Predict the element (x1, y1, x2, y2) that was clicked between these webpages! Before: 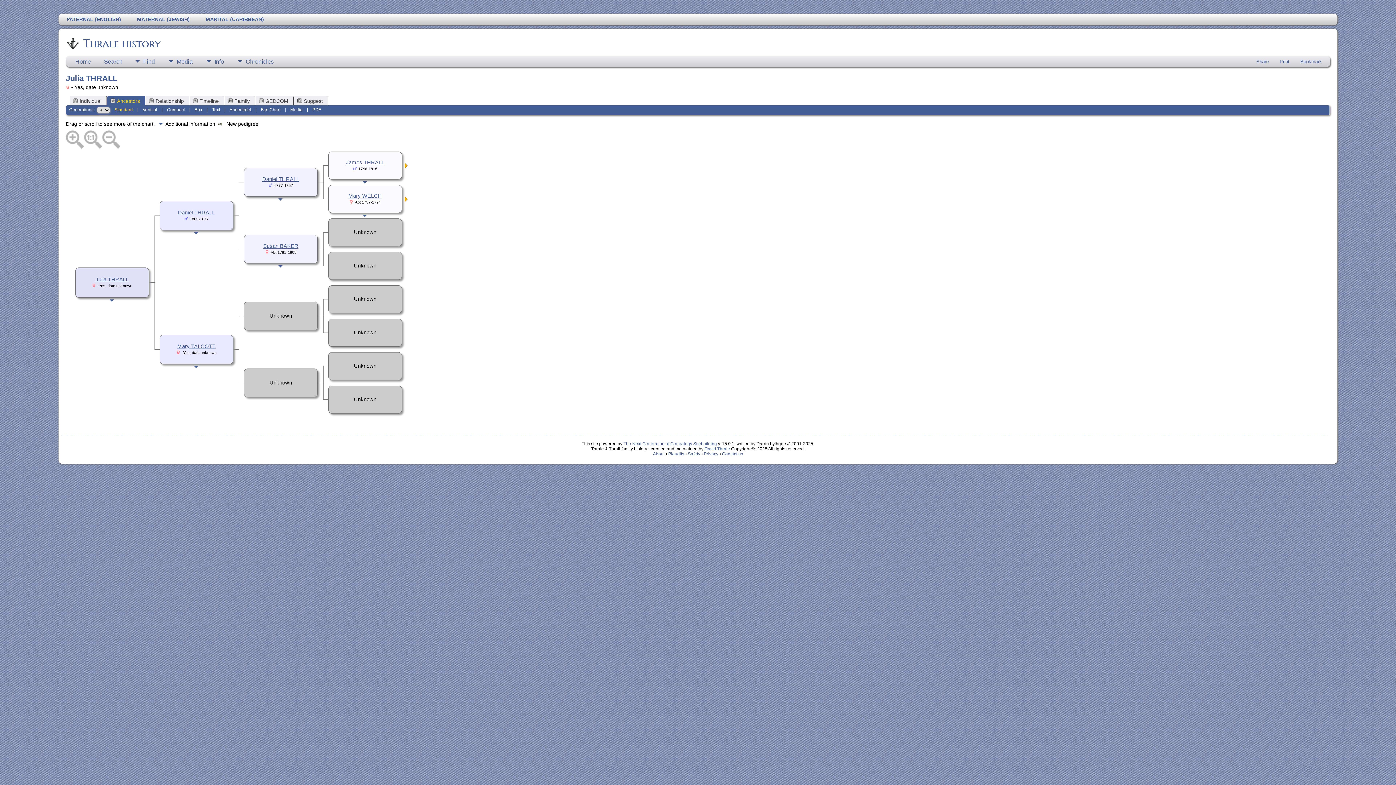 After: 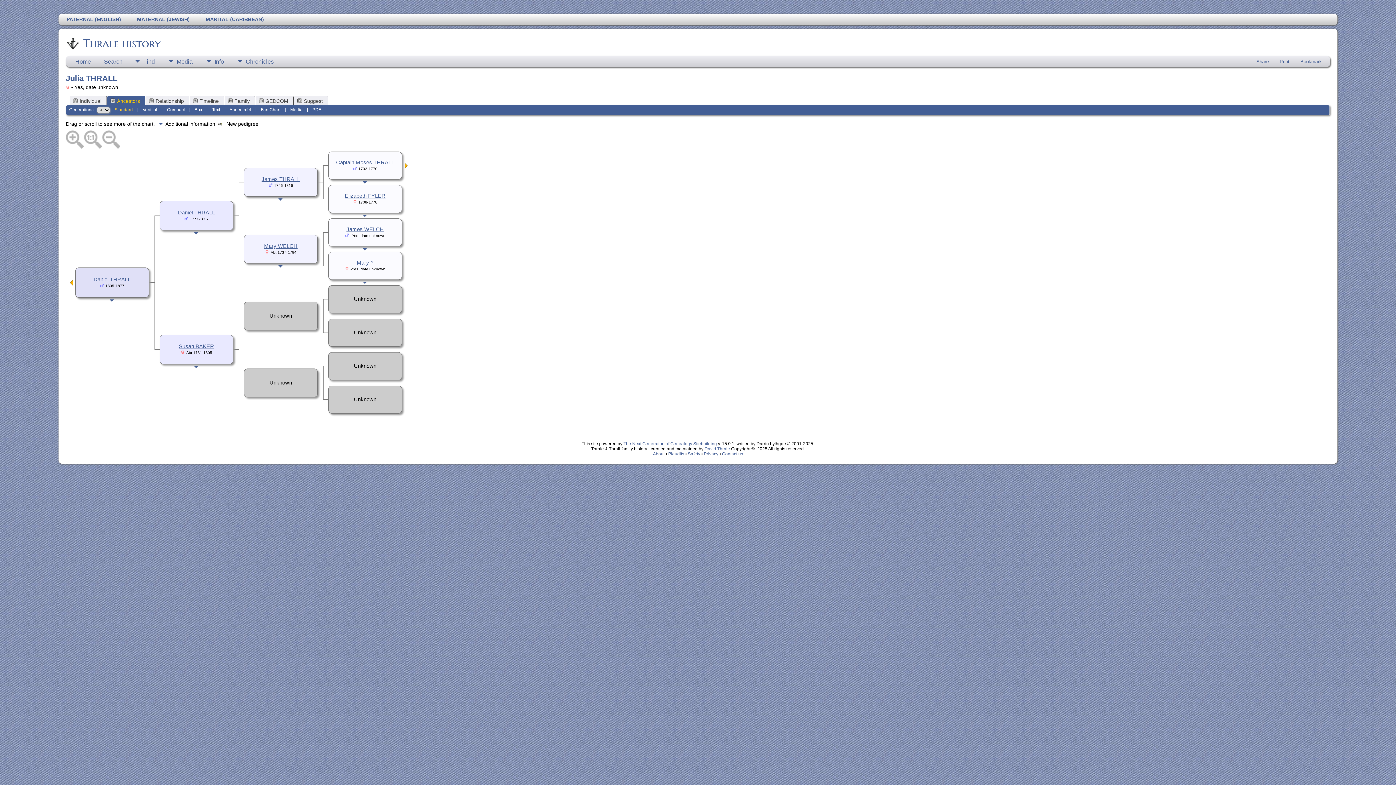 Action: bbox: (404, 197, 408, 203)